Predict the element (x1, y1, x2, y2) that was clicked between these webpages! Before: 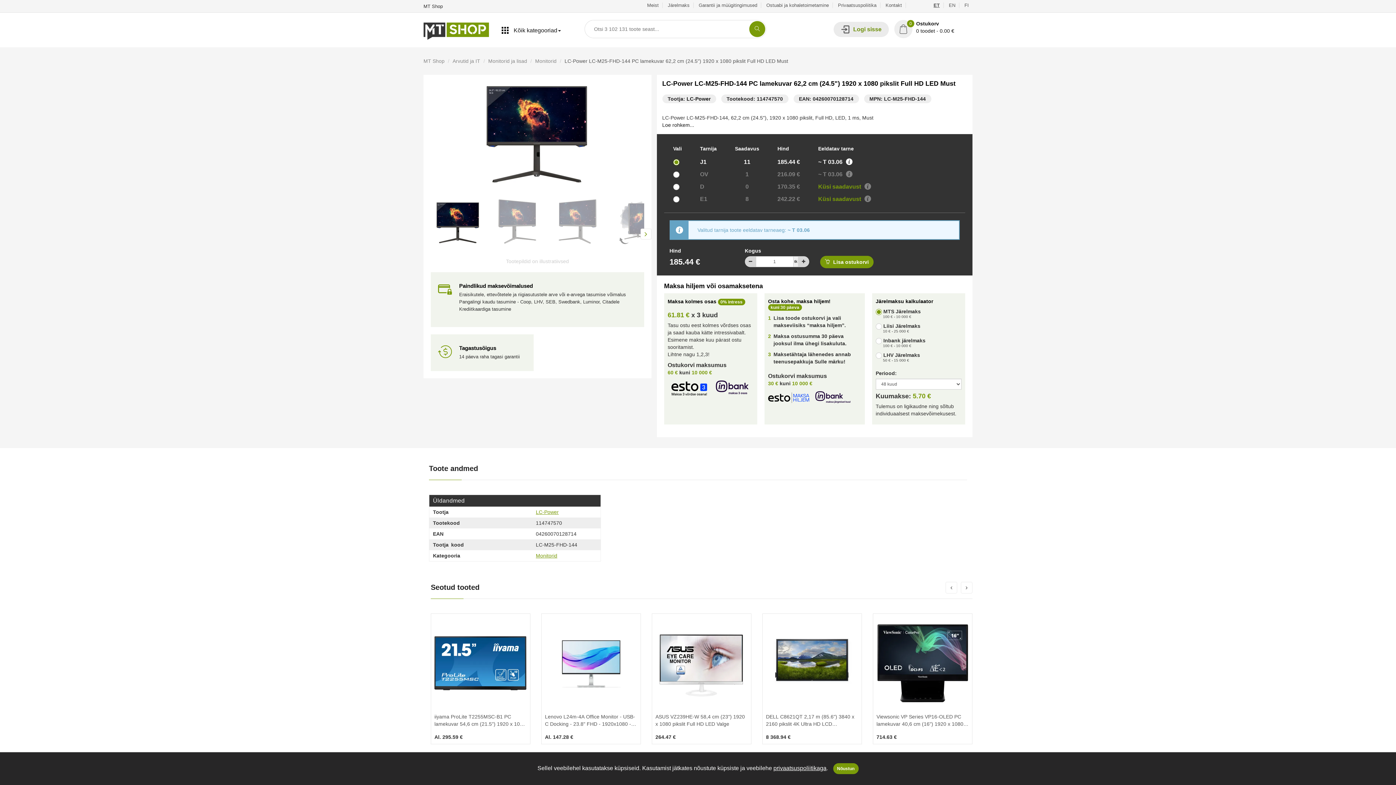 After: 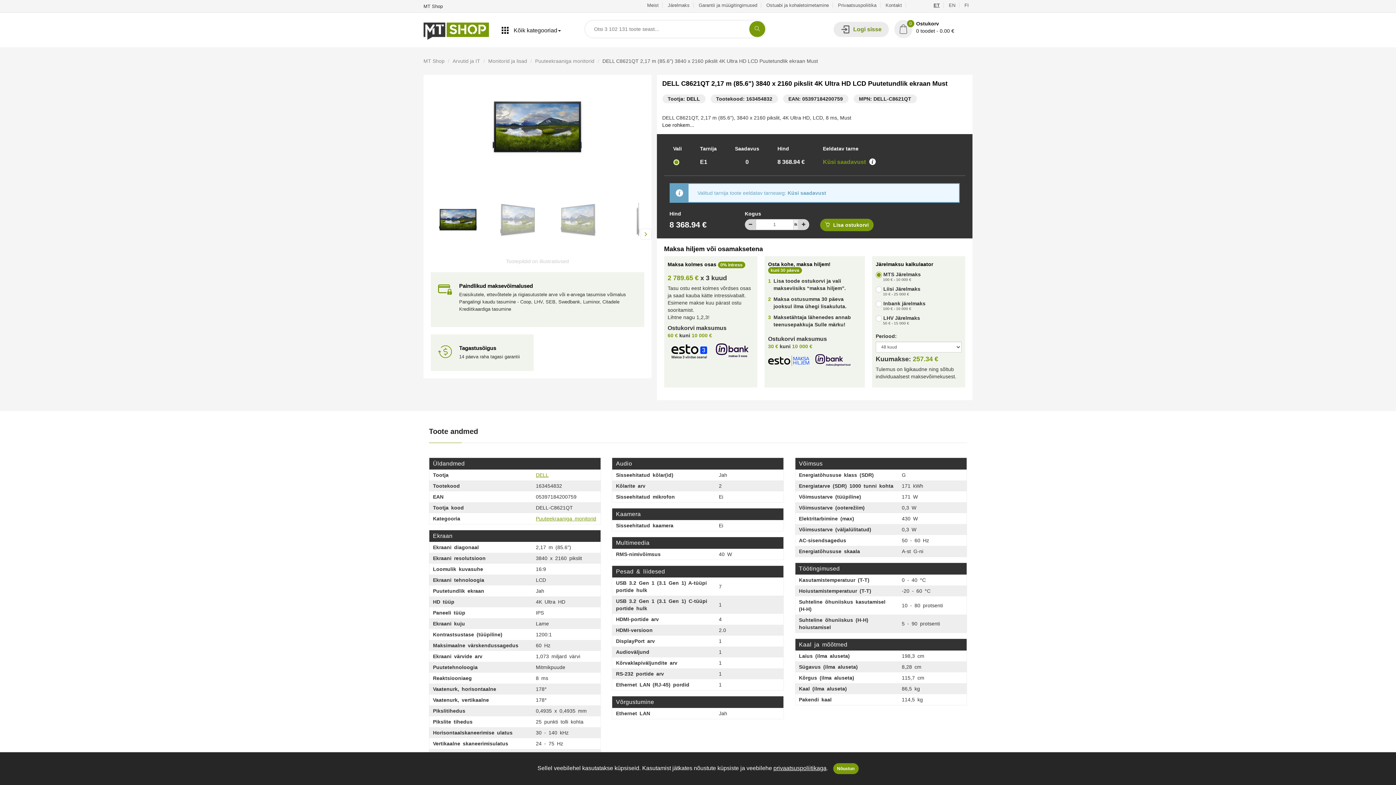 Action: label: DELL C8621QT 2,17 m (85.6") 3840 x 2160 pikslit 4K Ultra HD LCD Puutetundlik ekraan Must bbox: (876, 713, 969, 728)